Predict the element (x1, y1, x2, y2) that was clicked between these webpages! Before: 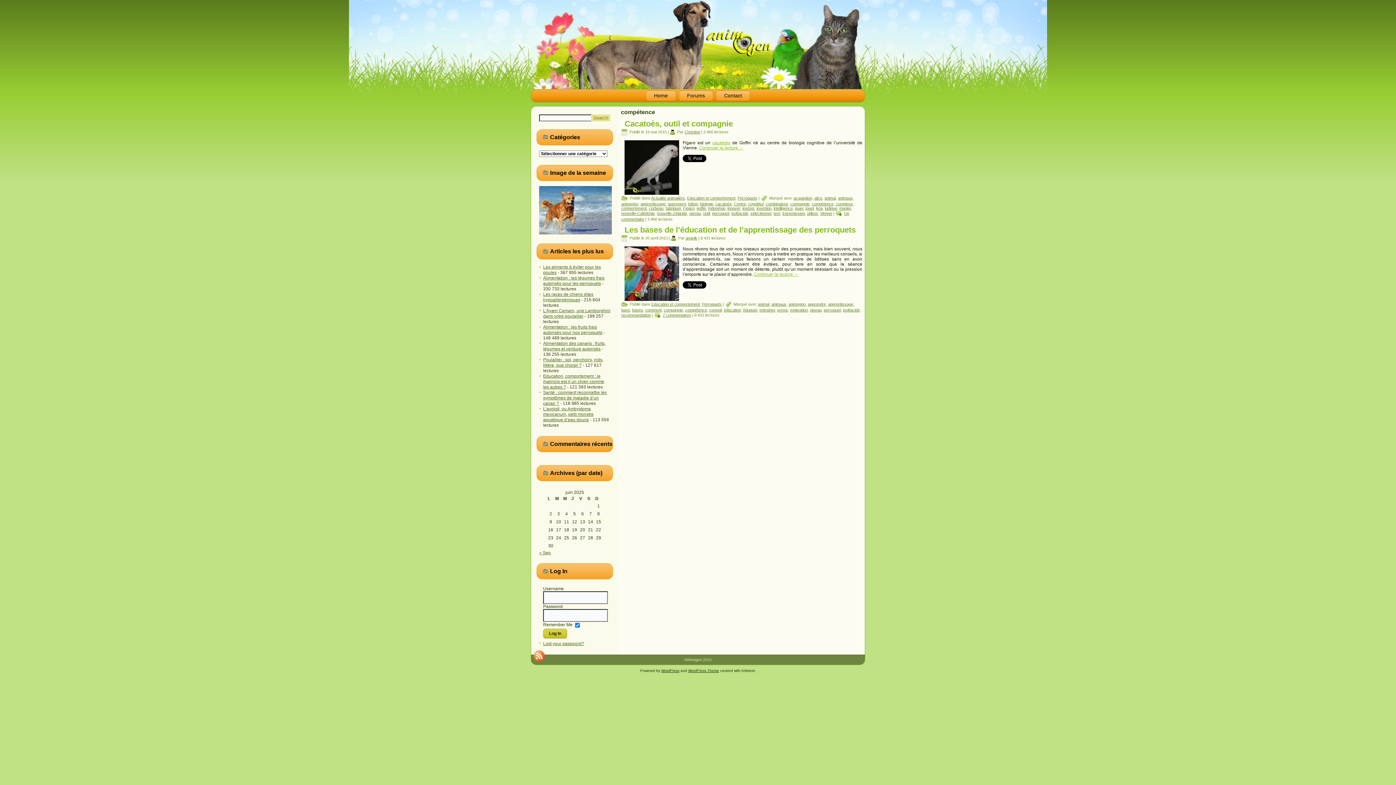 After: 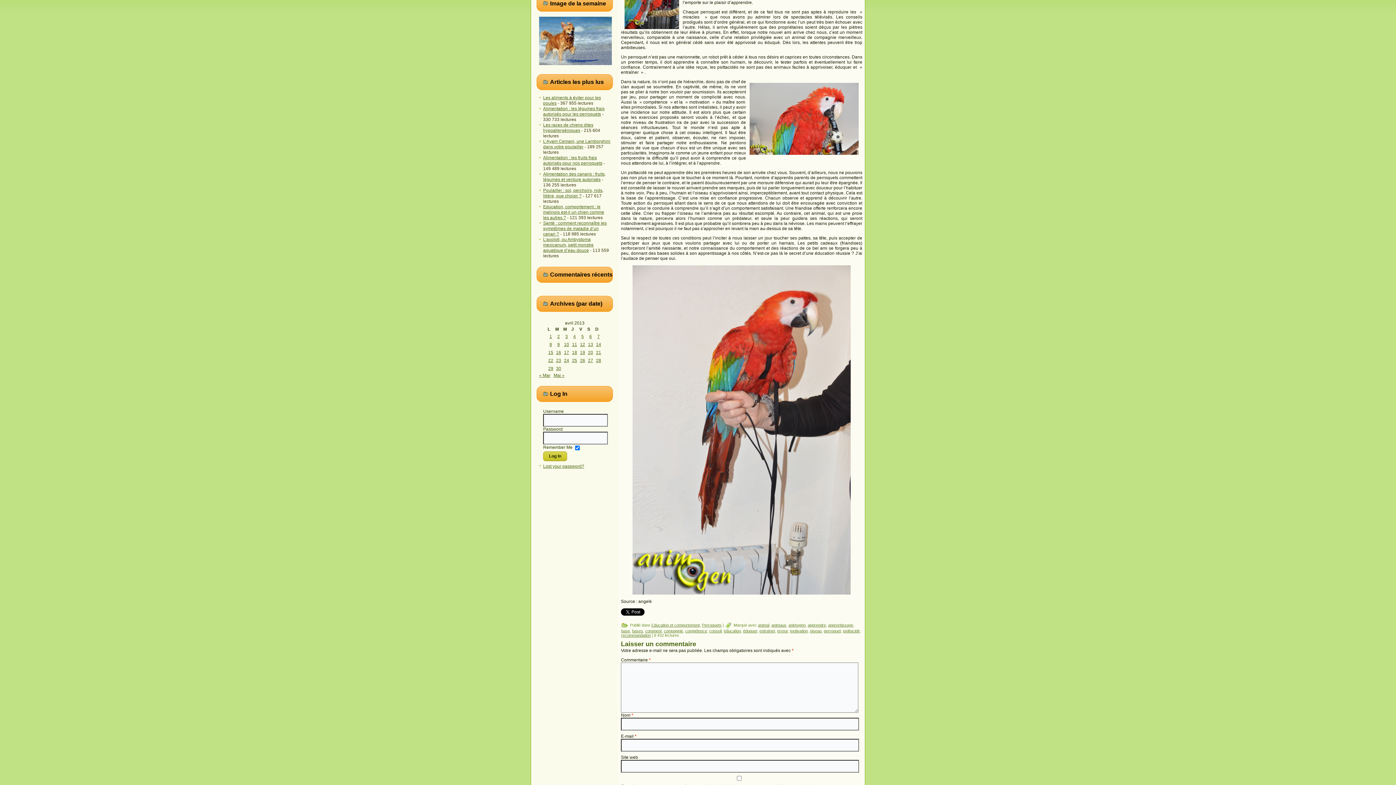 Action: label: Continuer la lecture → bbox: (754, 272, 798, 277)